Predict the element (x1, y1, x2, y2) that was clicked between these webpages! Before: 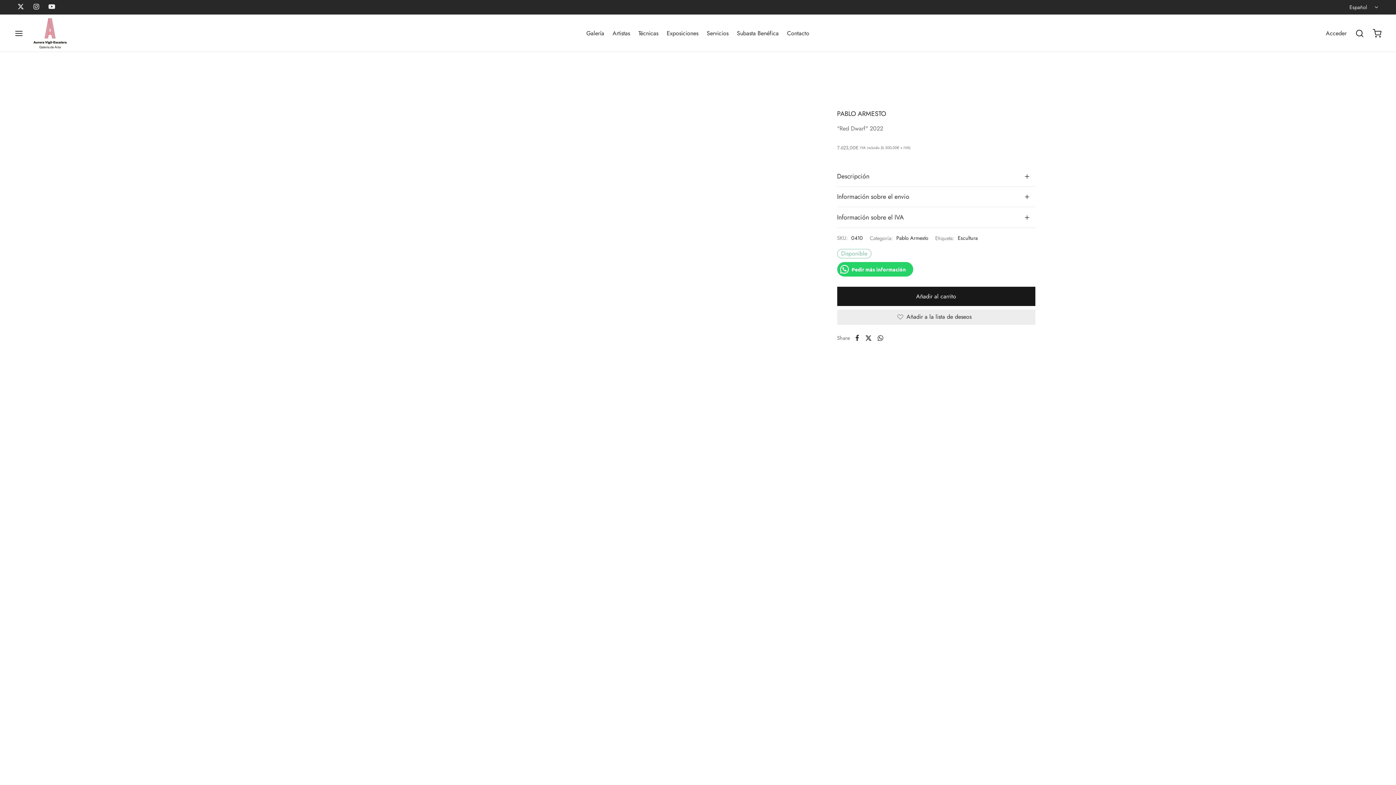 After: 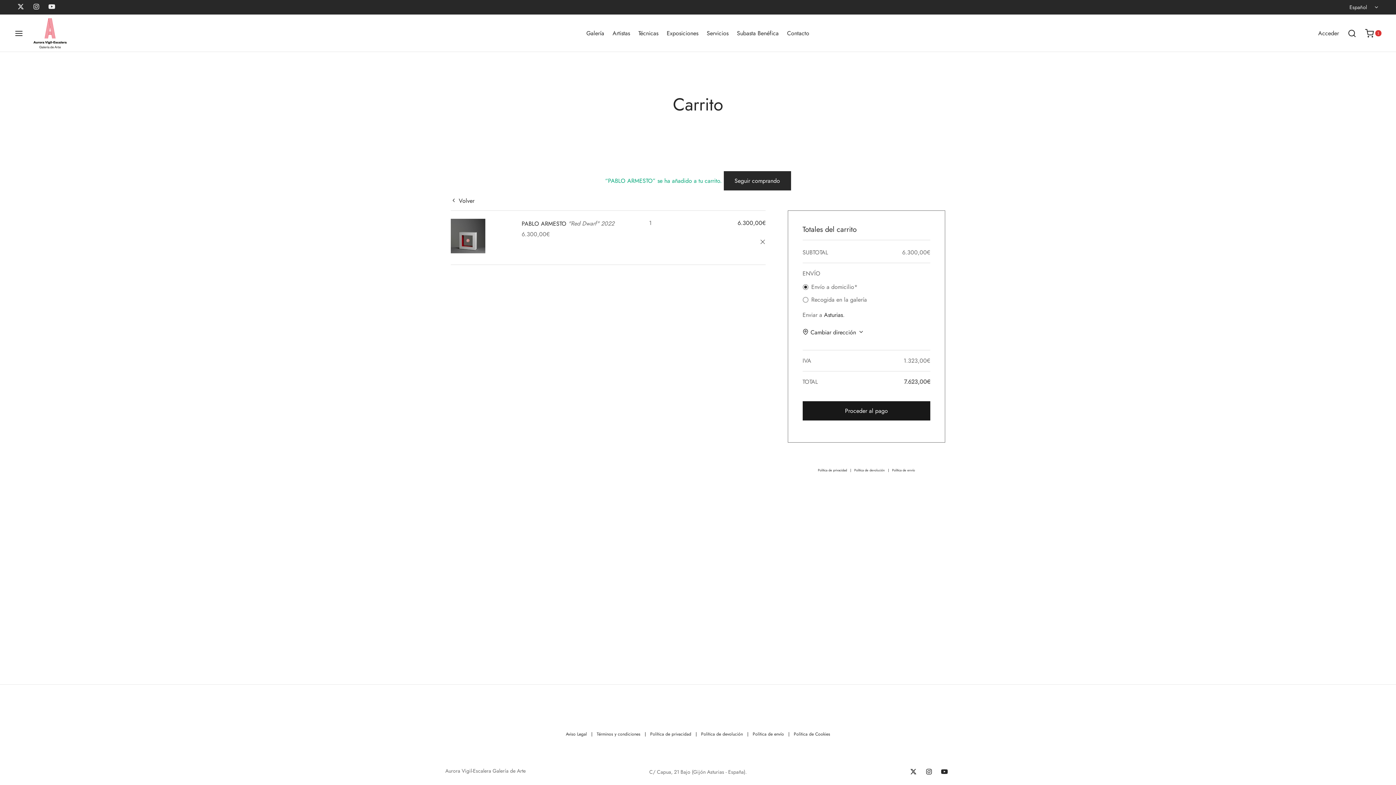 Action: label: Añadir al carrito bbox: (837, 286, 1035, 306)